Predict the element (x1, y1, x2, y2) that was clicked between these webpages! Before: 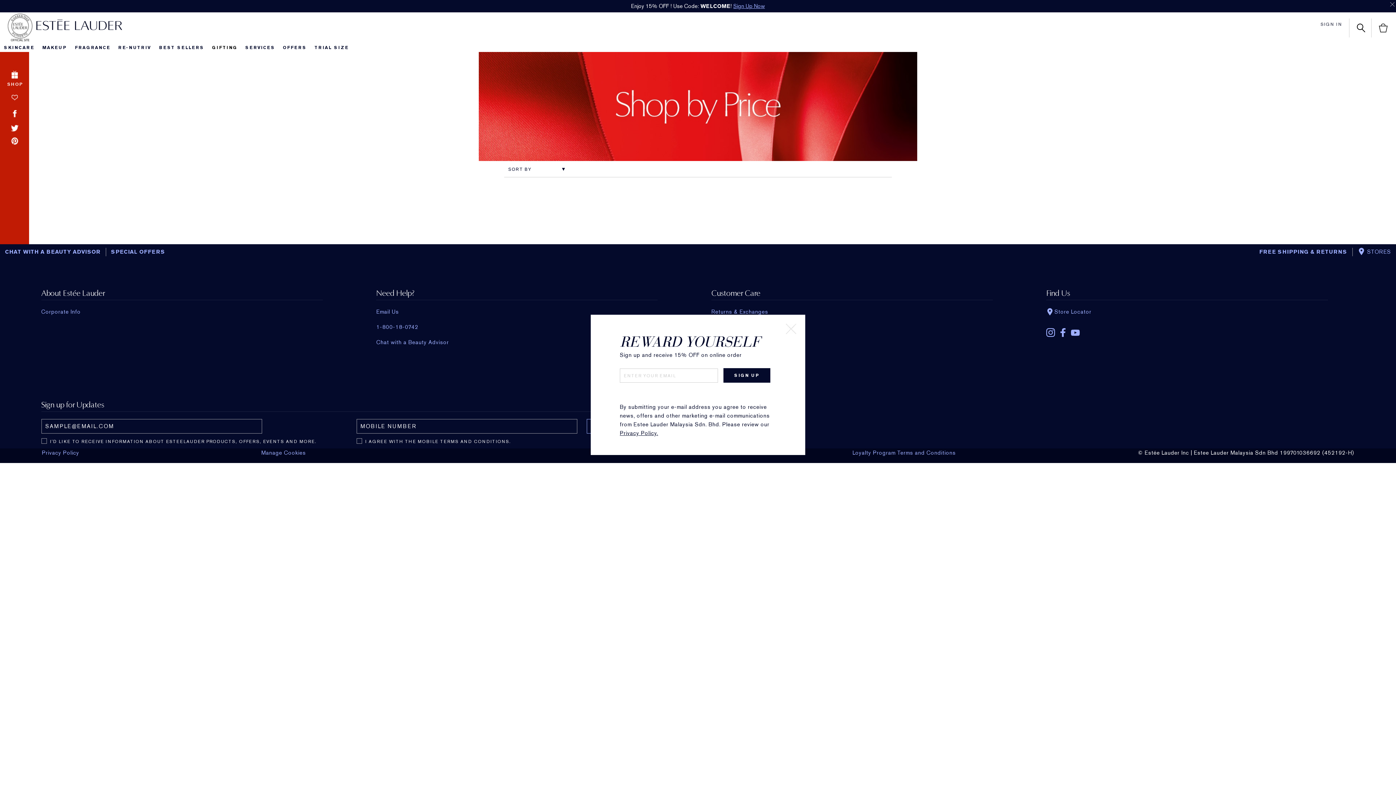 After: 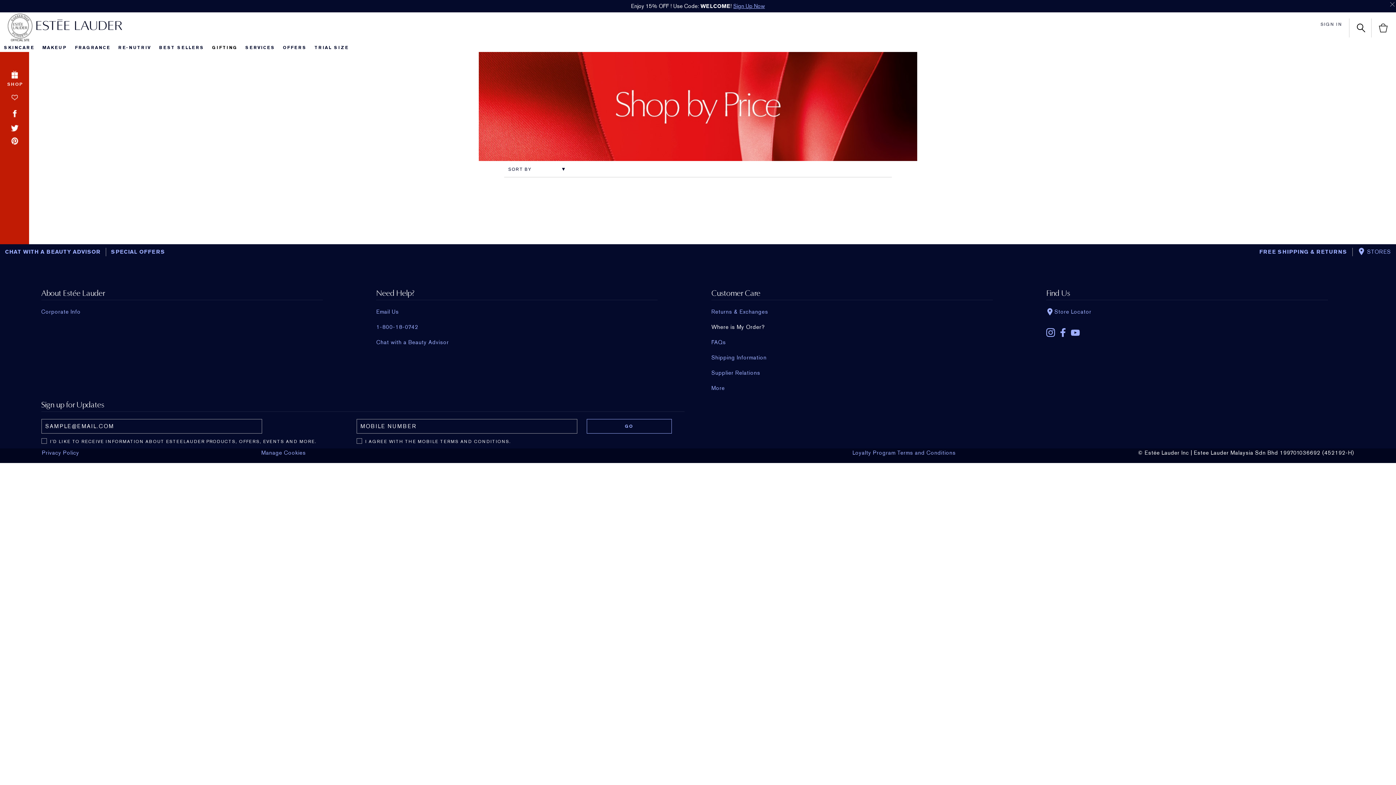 Action: label: close bbox: (786, 324, 796, 334)